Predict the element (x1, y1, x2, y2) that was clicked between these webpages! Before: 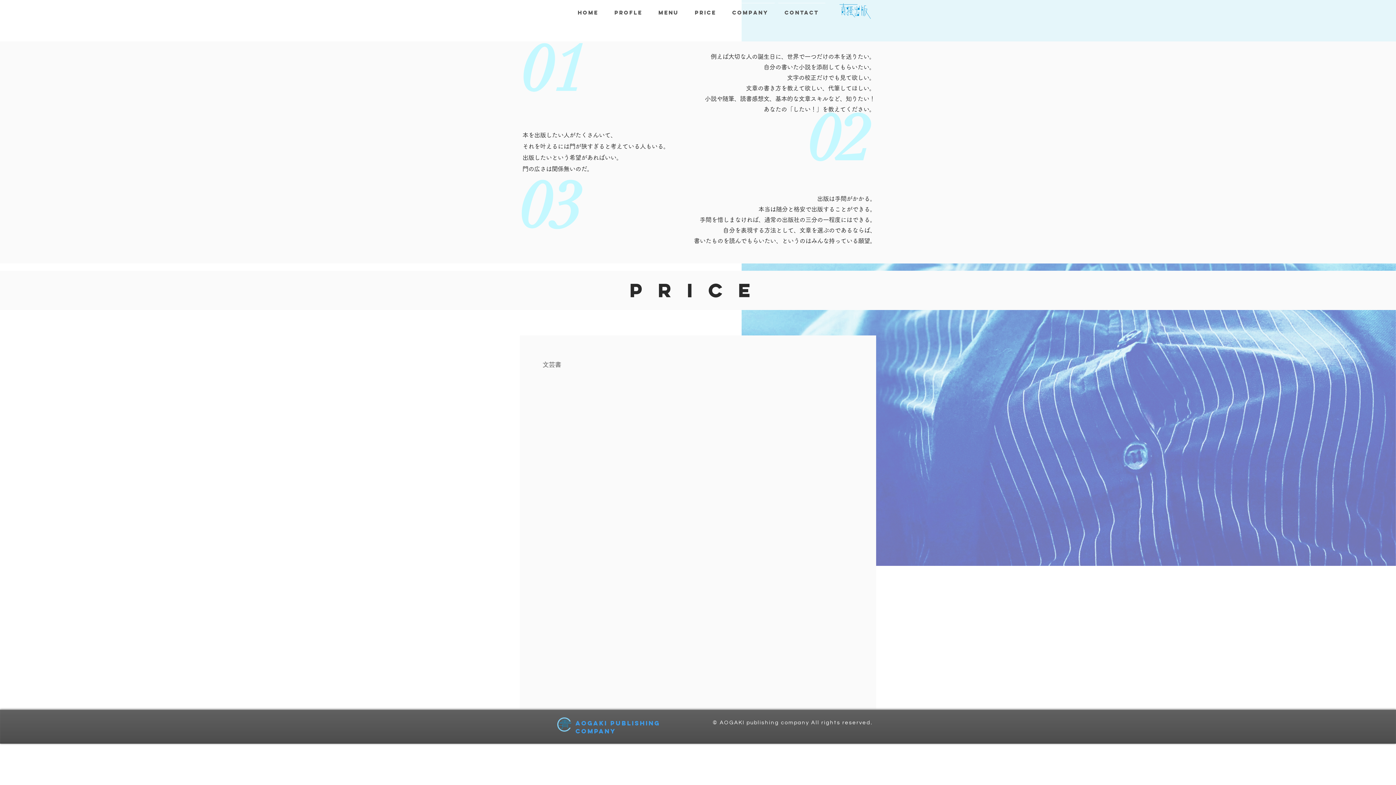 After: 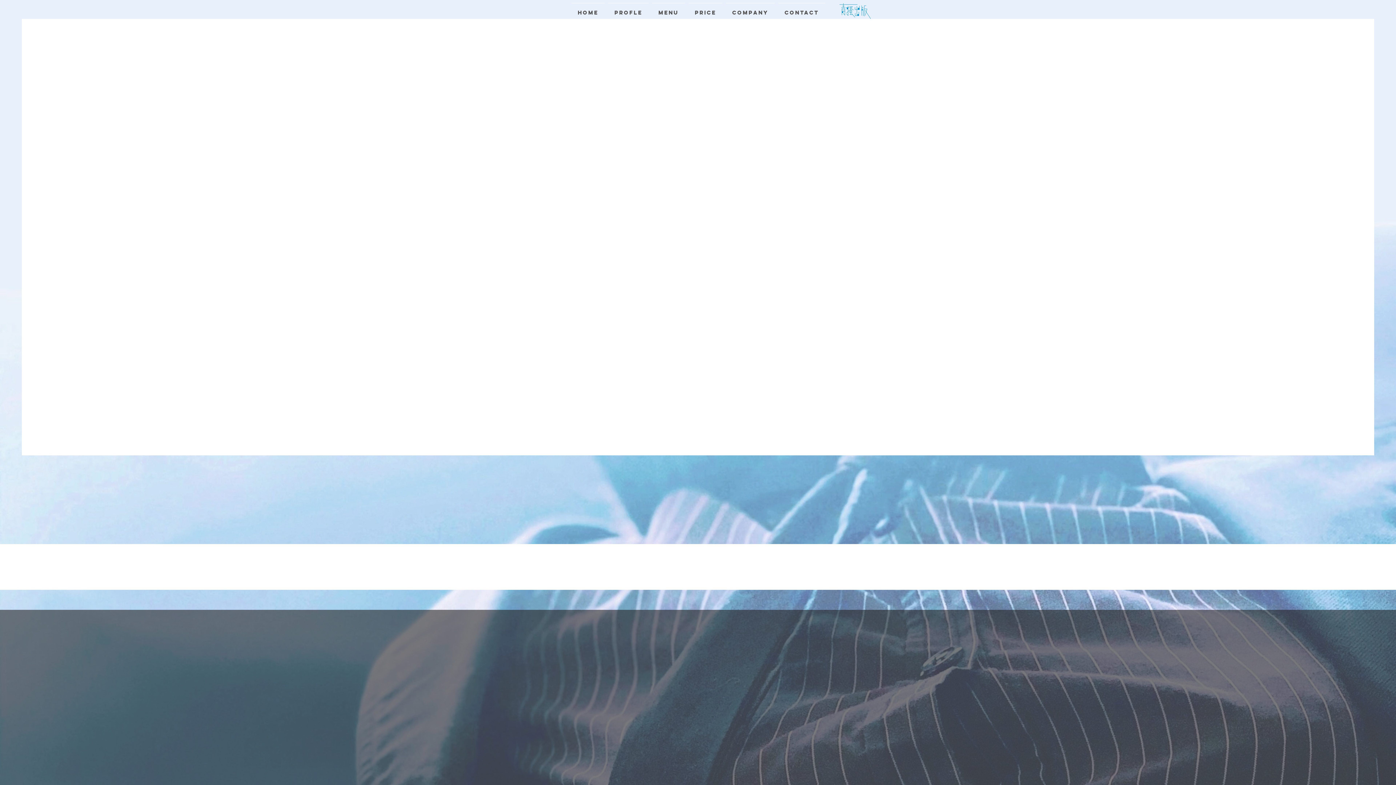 Action: bbox: (606, 2, 650, 16) label: PROFLE